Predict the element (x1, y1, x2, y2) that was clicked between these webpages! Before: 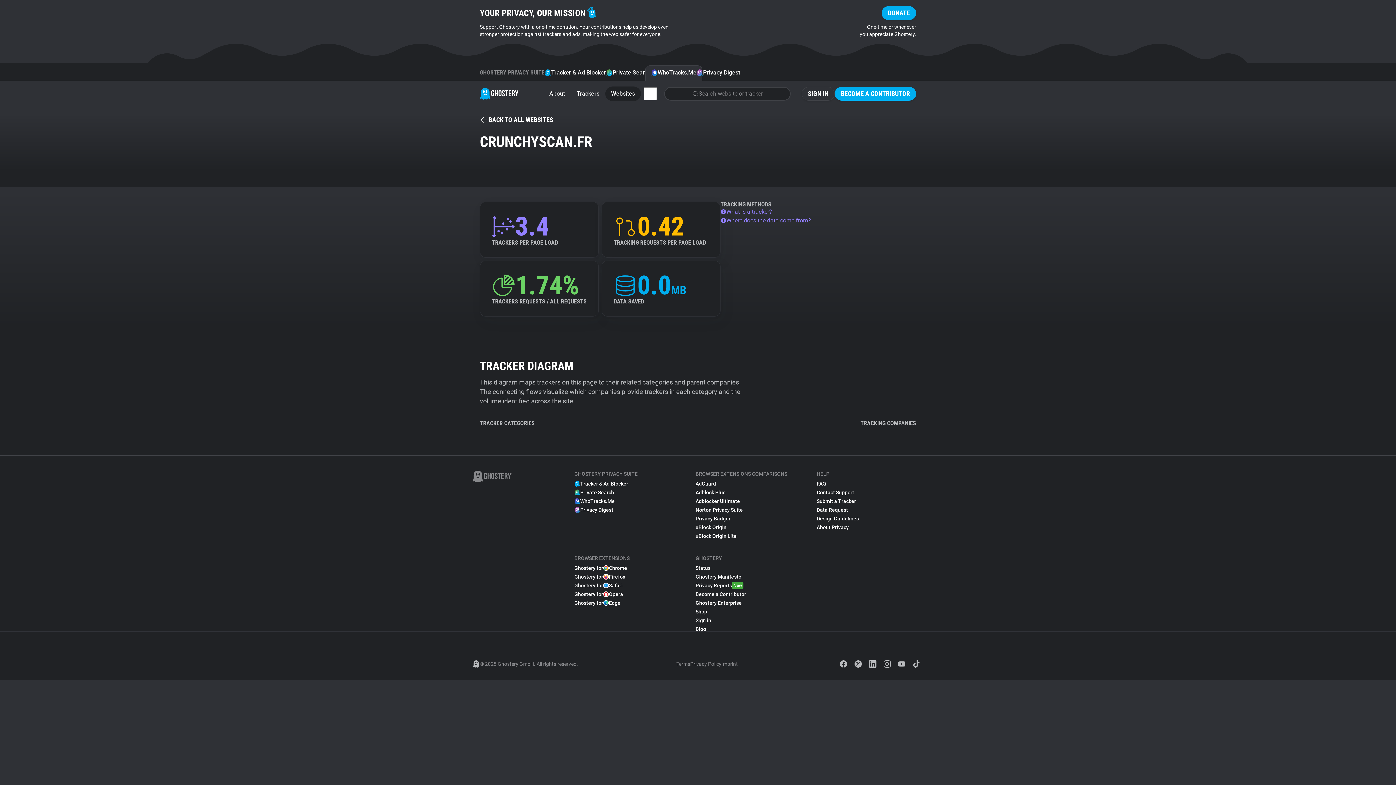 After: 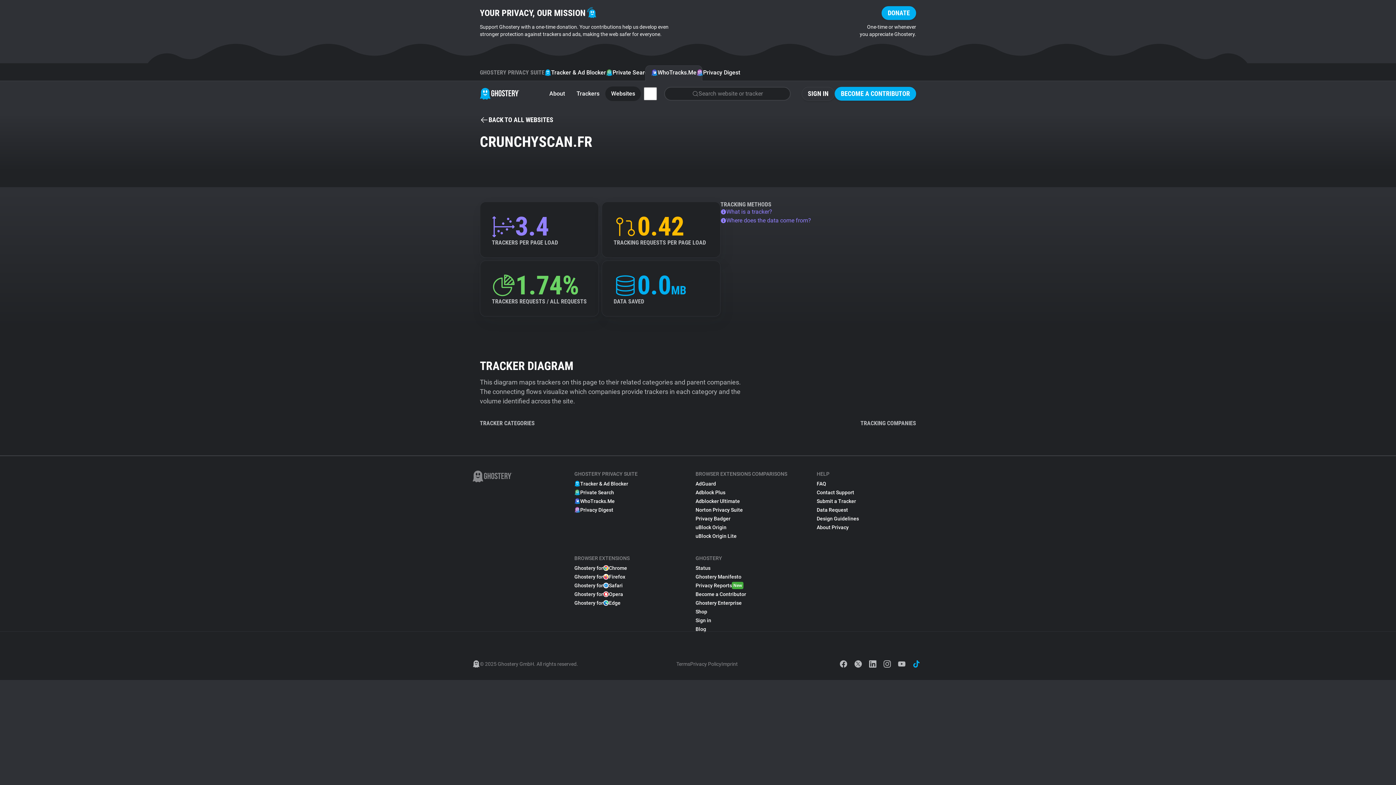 Action: bbox: (909, 657, 923, 671)